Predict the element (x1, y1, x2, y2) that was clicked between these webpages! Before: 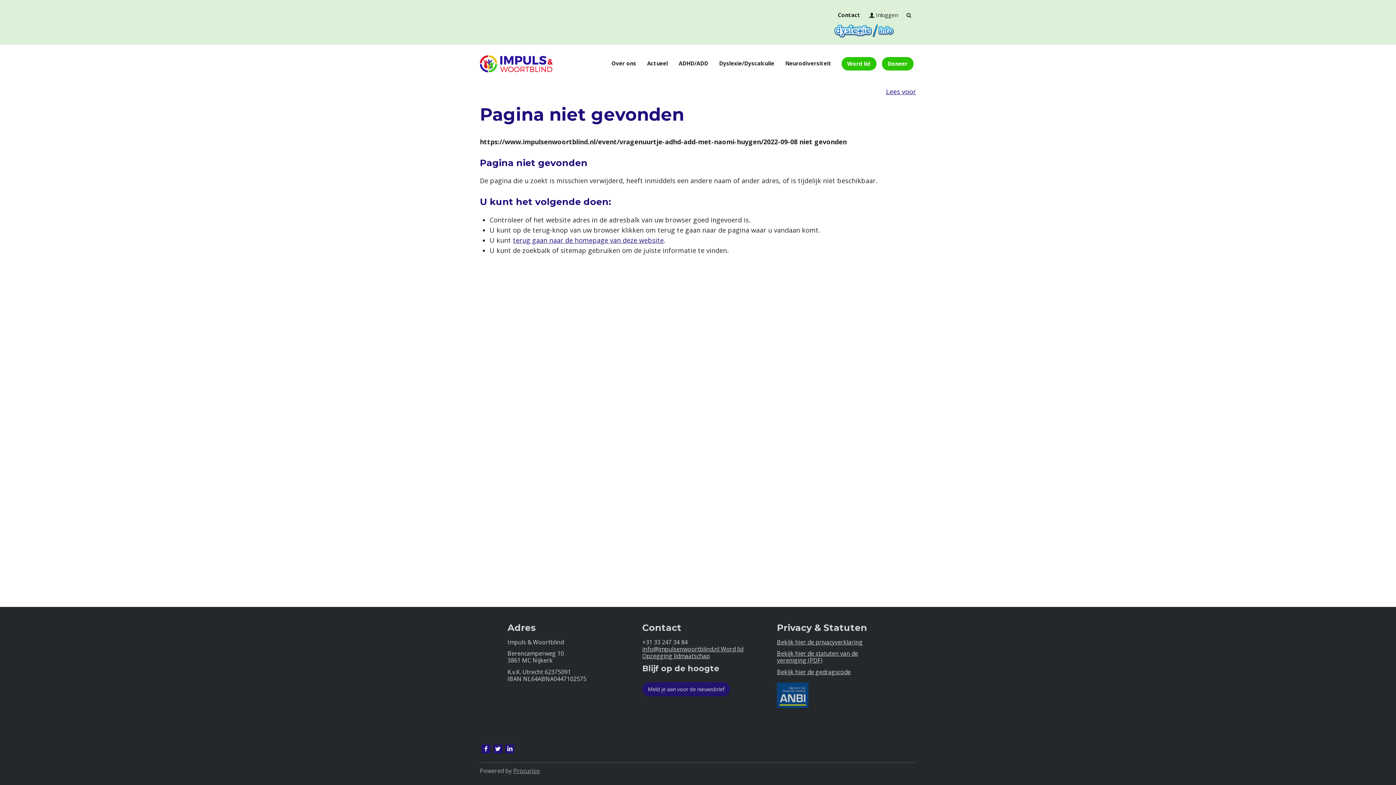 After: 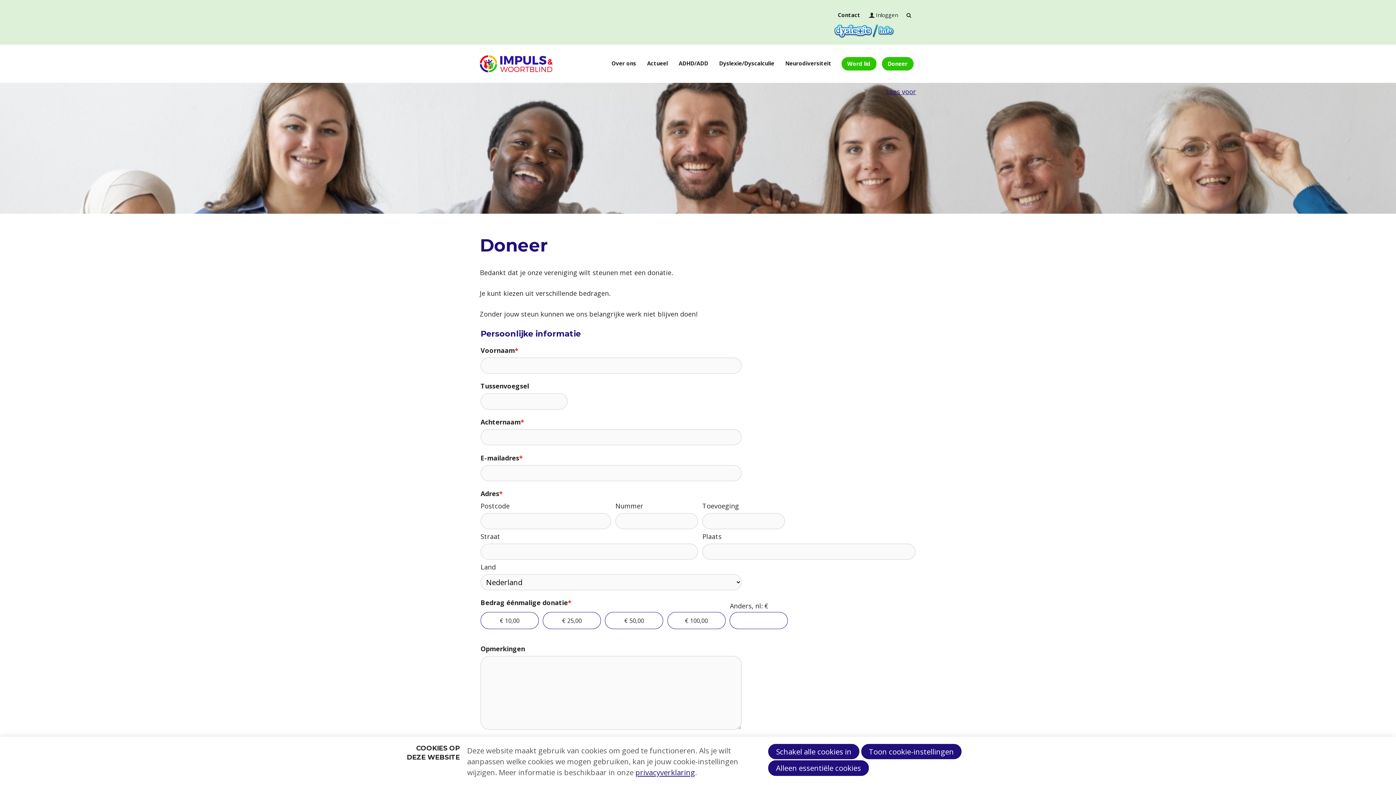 Action: label: Doneer bbox: (882, 57, 913, 70)